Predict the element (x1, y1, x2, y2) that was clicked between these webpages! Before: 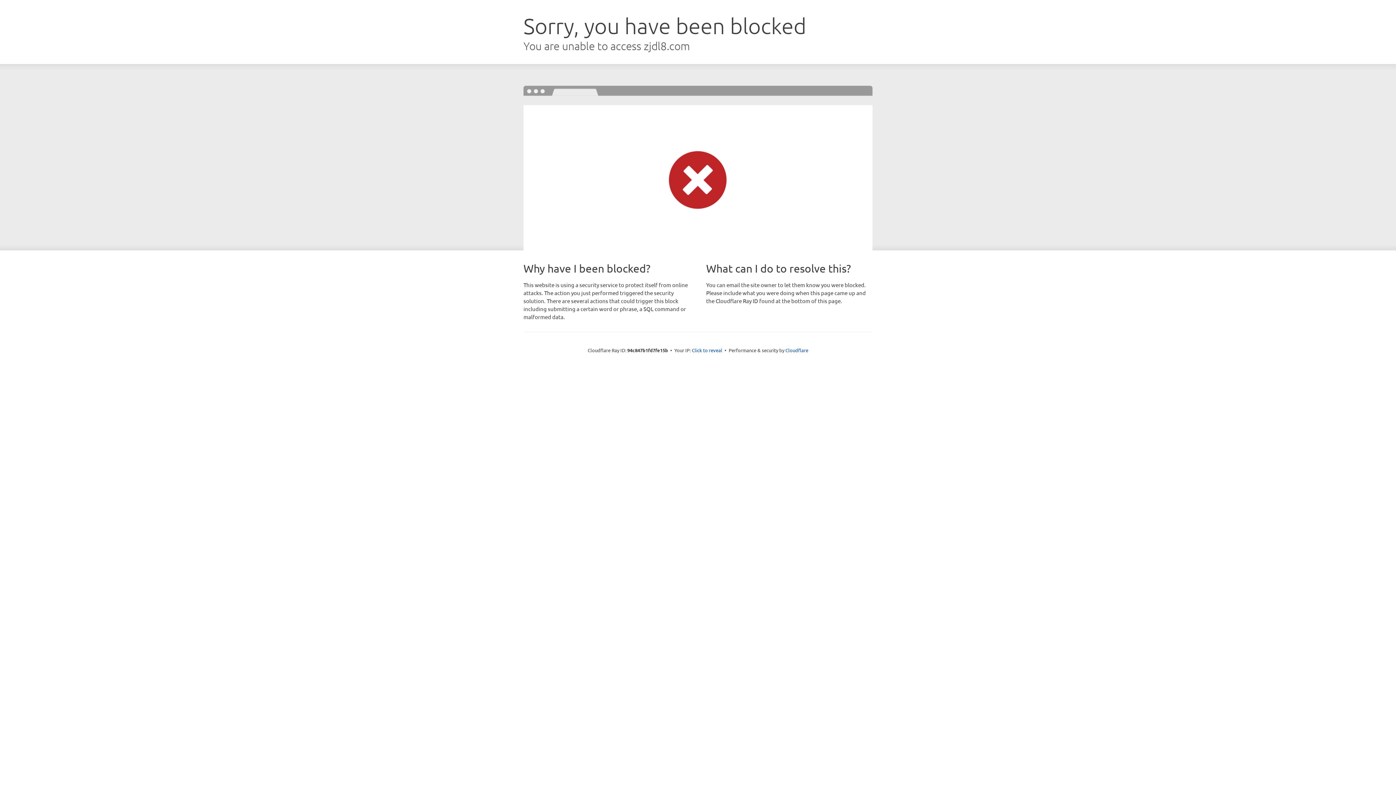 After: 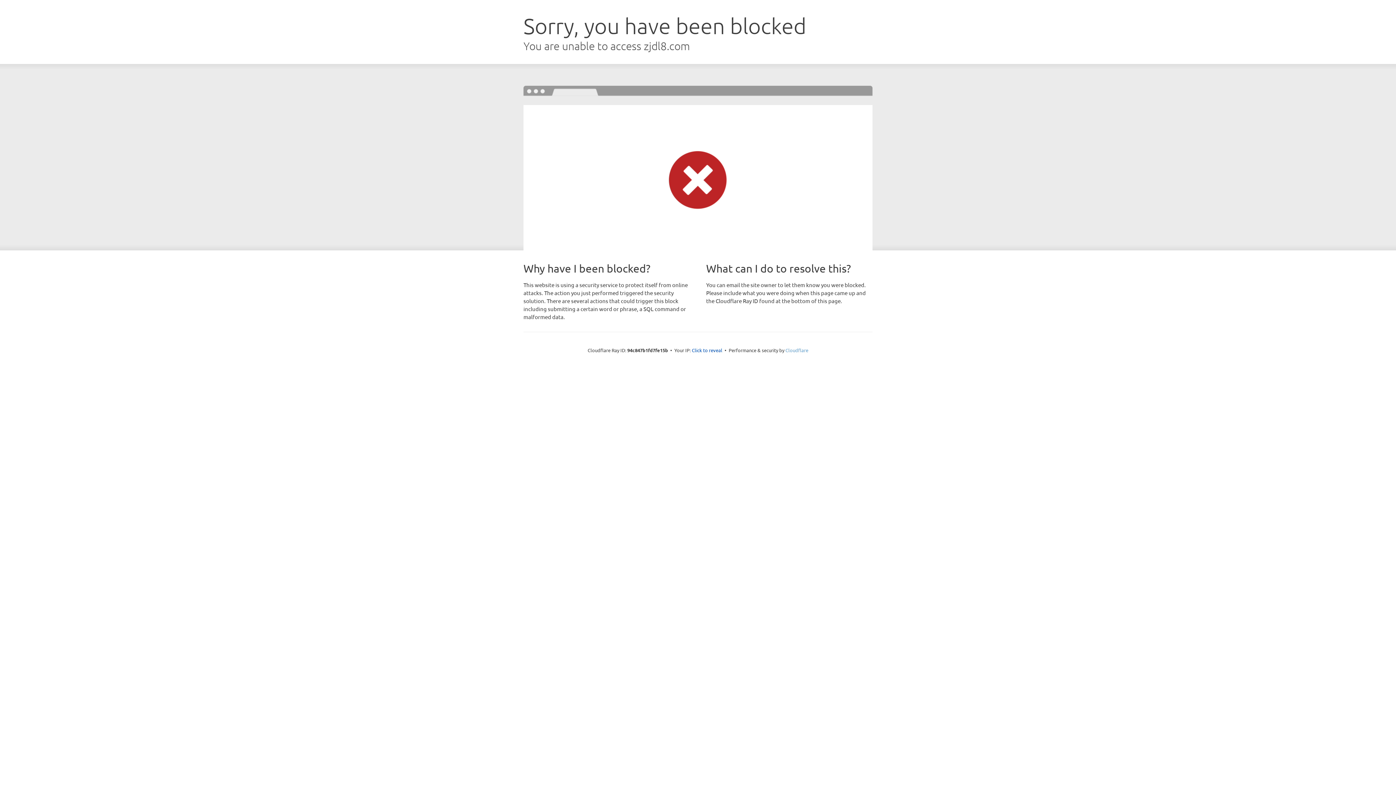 Action: bbox: (785, 347, 808, 353) label: Cloudflare